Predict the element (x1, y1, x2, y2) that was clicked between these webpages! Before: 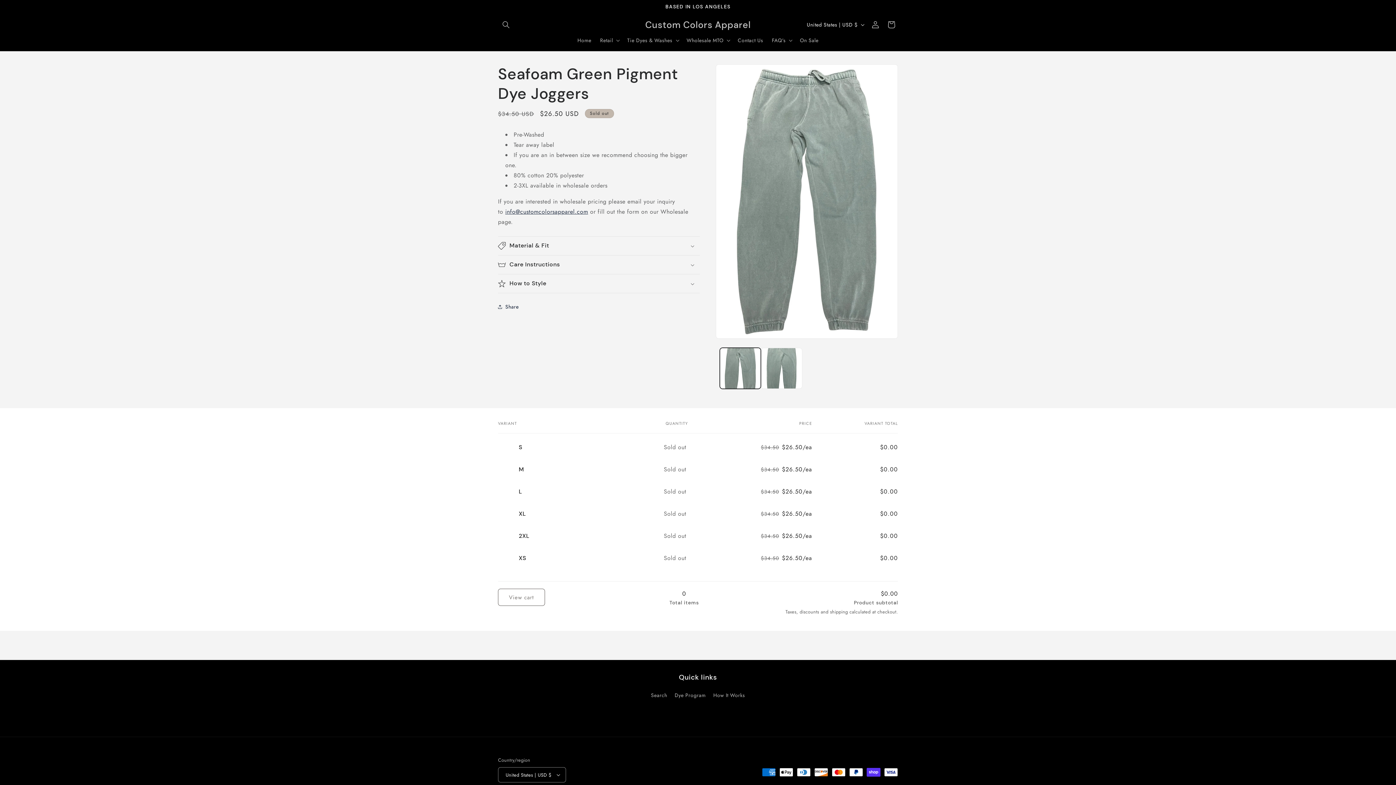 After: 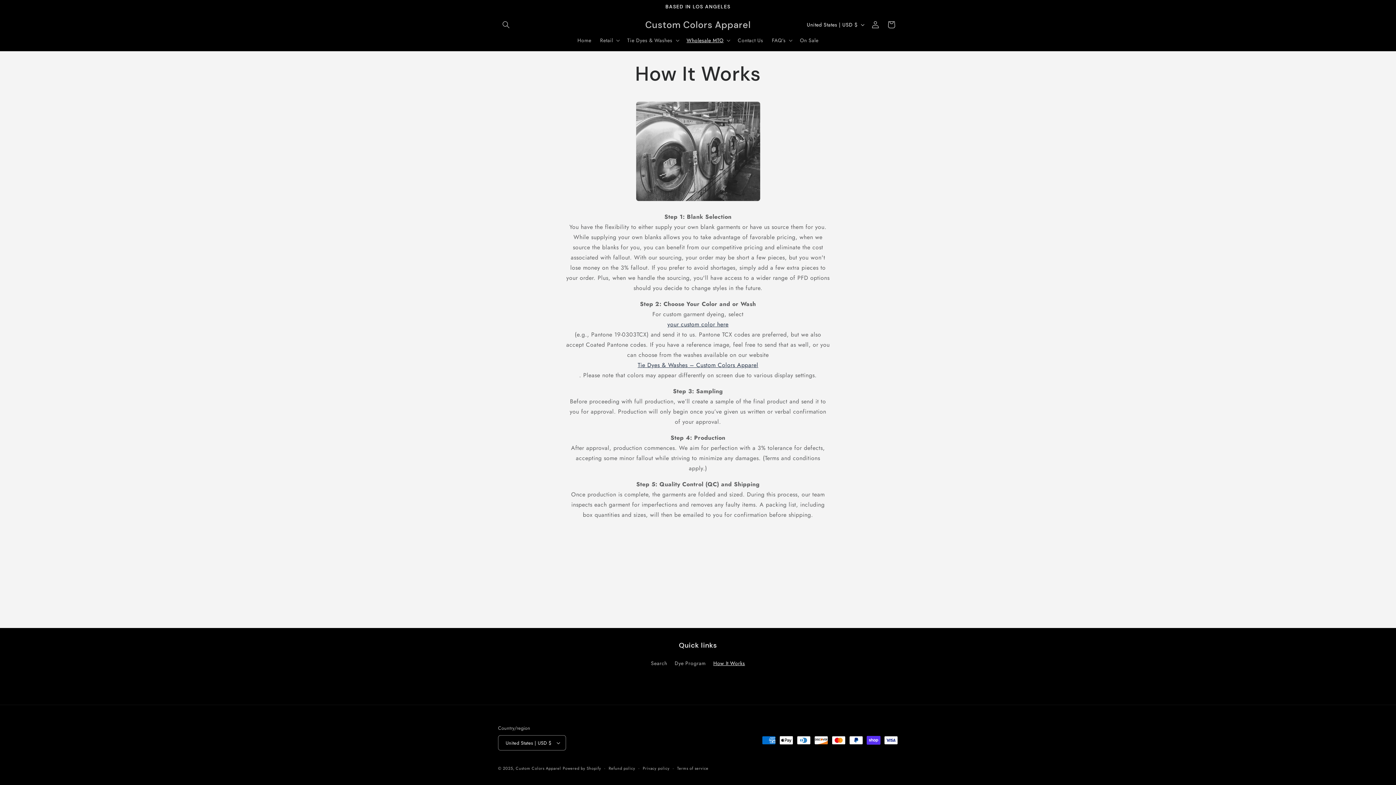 Action: bbox: (713, 689, 745, 702) label: How It Works